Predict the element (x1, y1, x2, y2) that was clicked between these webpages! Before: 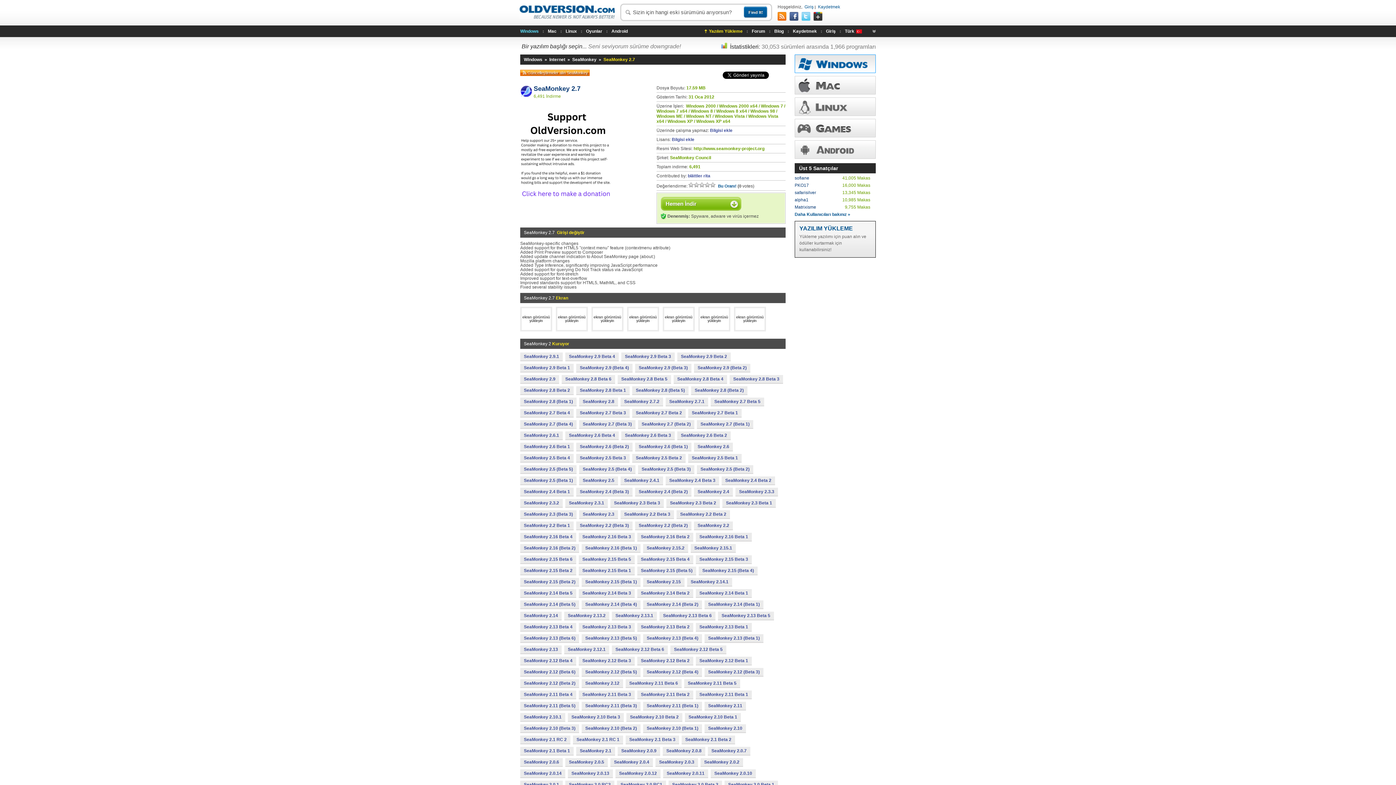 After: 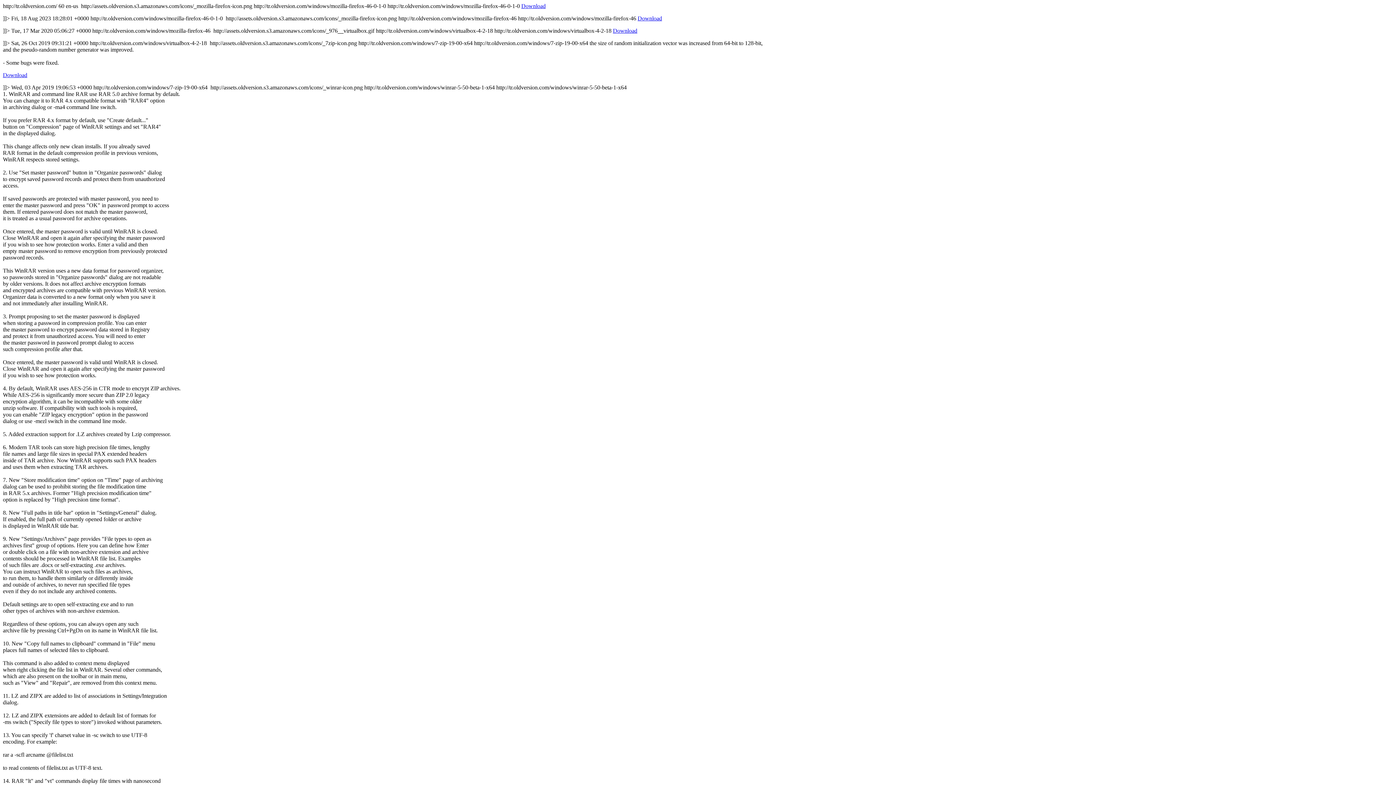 Action: bbox: (777, 12, 788, 21)